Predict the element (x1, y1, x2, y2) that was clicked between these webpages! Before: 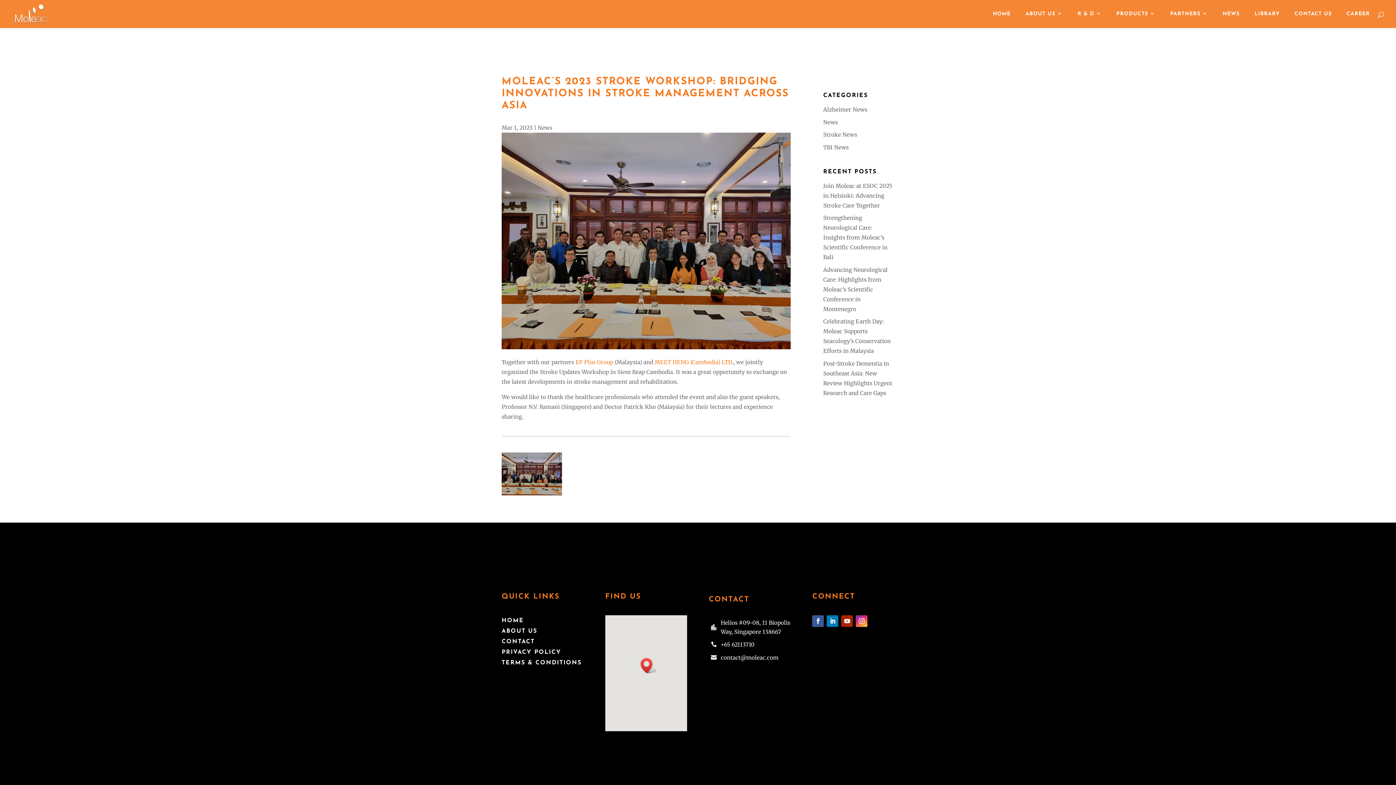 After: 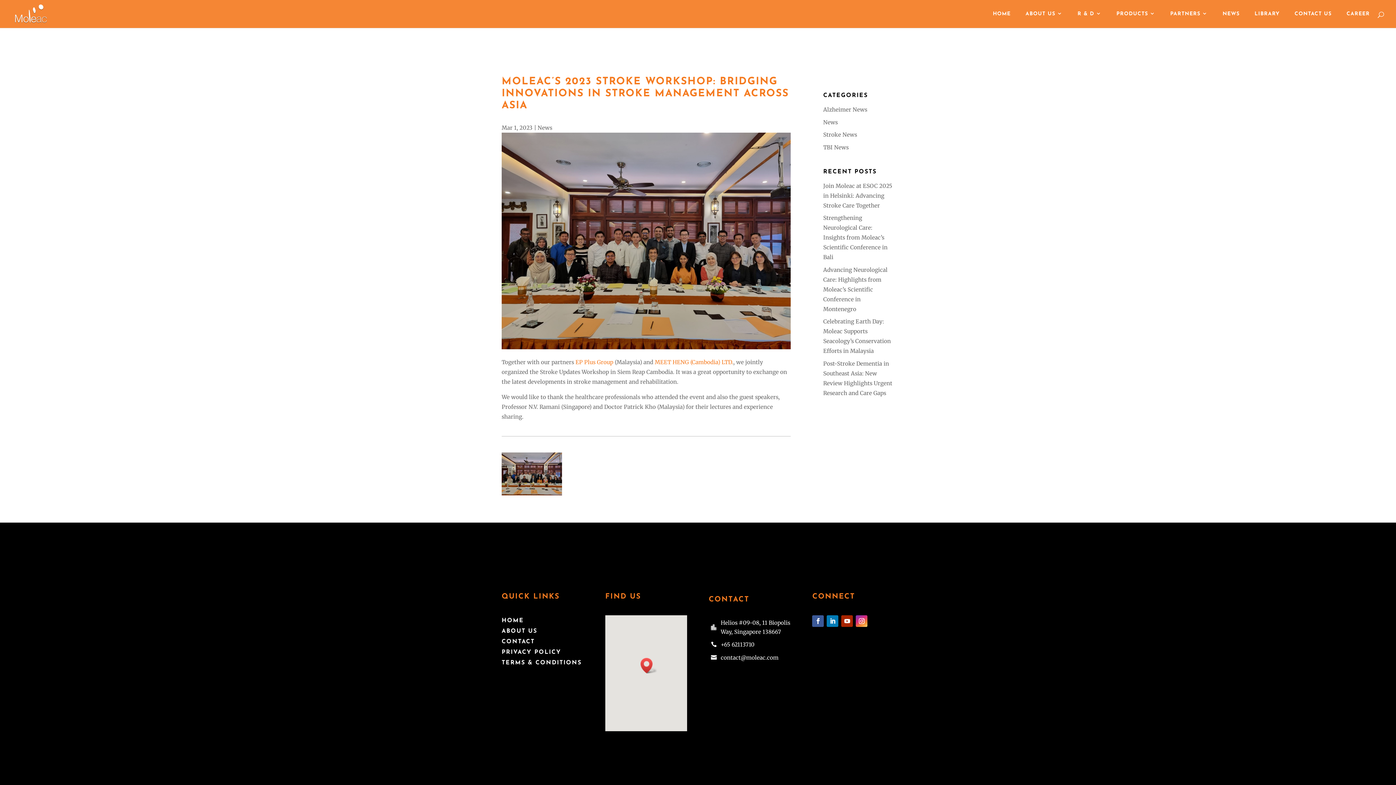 Action: label: 
contact@moleac.com bbox: (708, 652, 778, 663)